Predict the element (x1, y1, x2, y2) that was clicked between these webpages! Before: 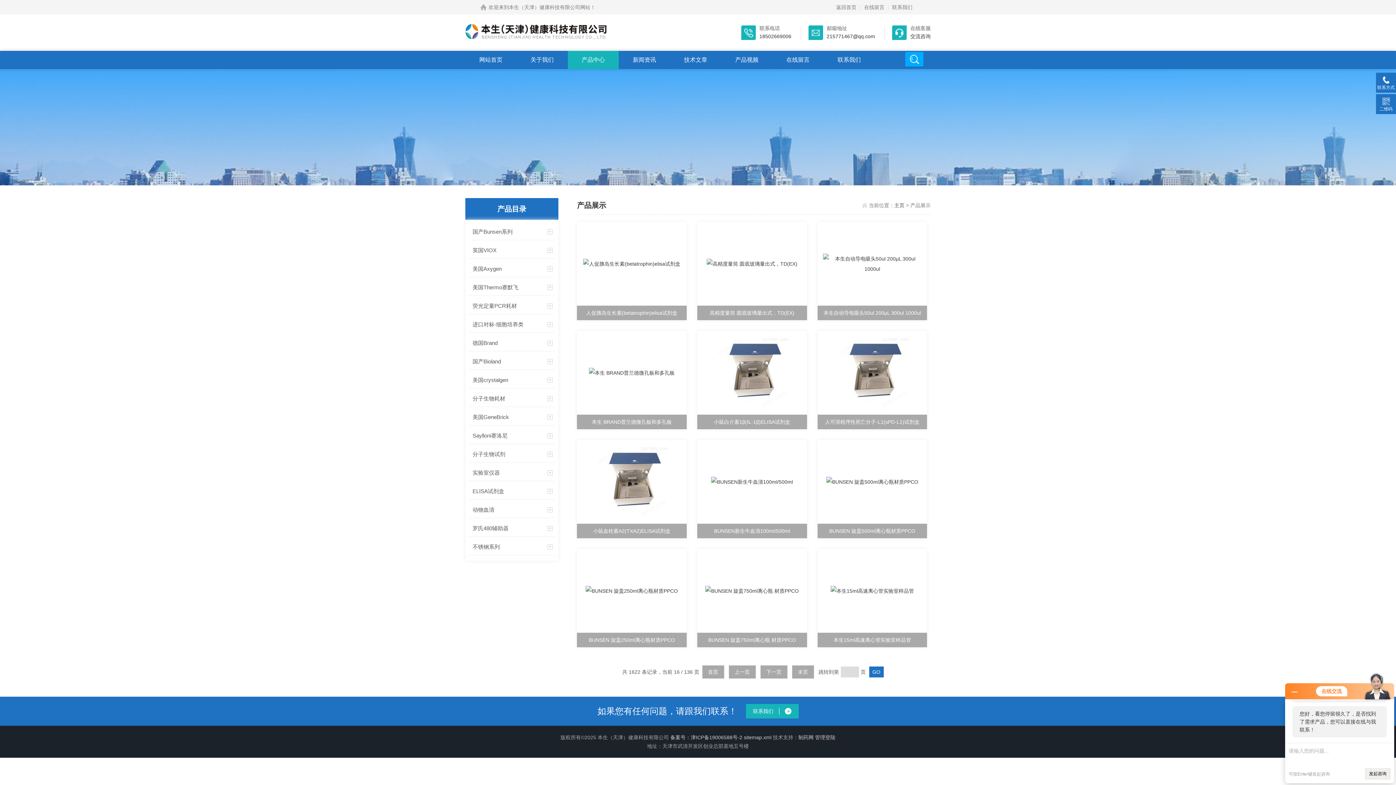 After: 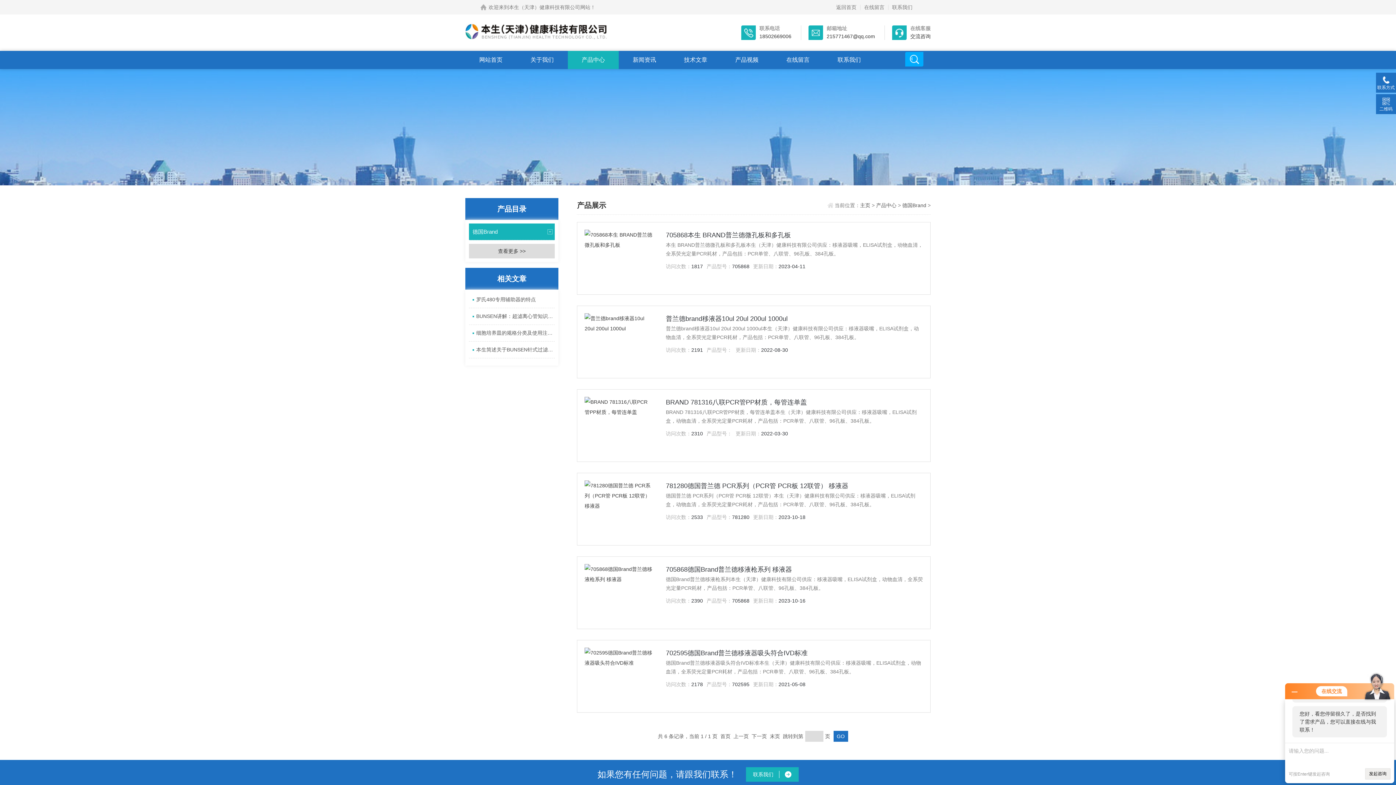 Action: bbox: (472, 334, 538, 351) label: 德国Brand